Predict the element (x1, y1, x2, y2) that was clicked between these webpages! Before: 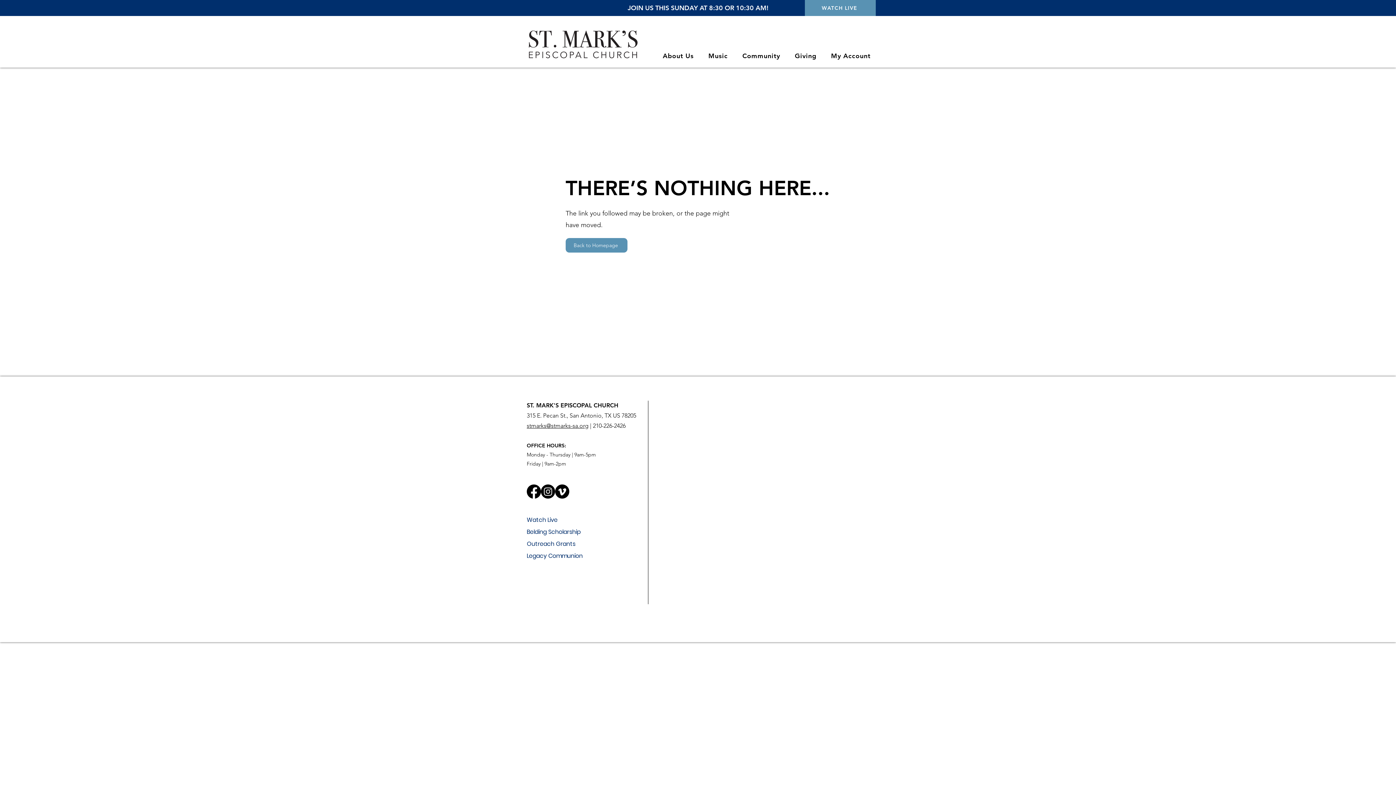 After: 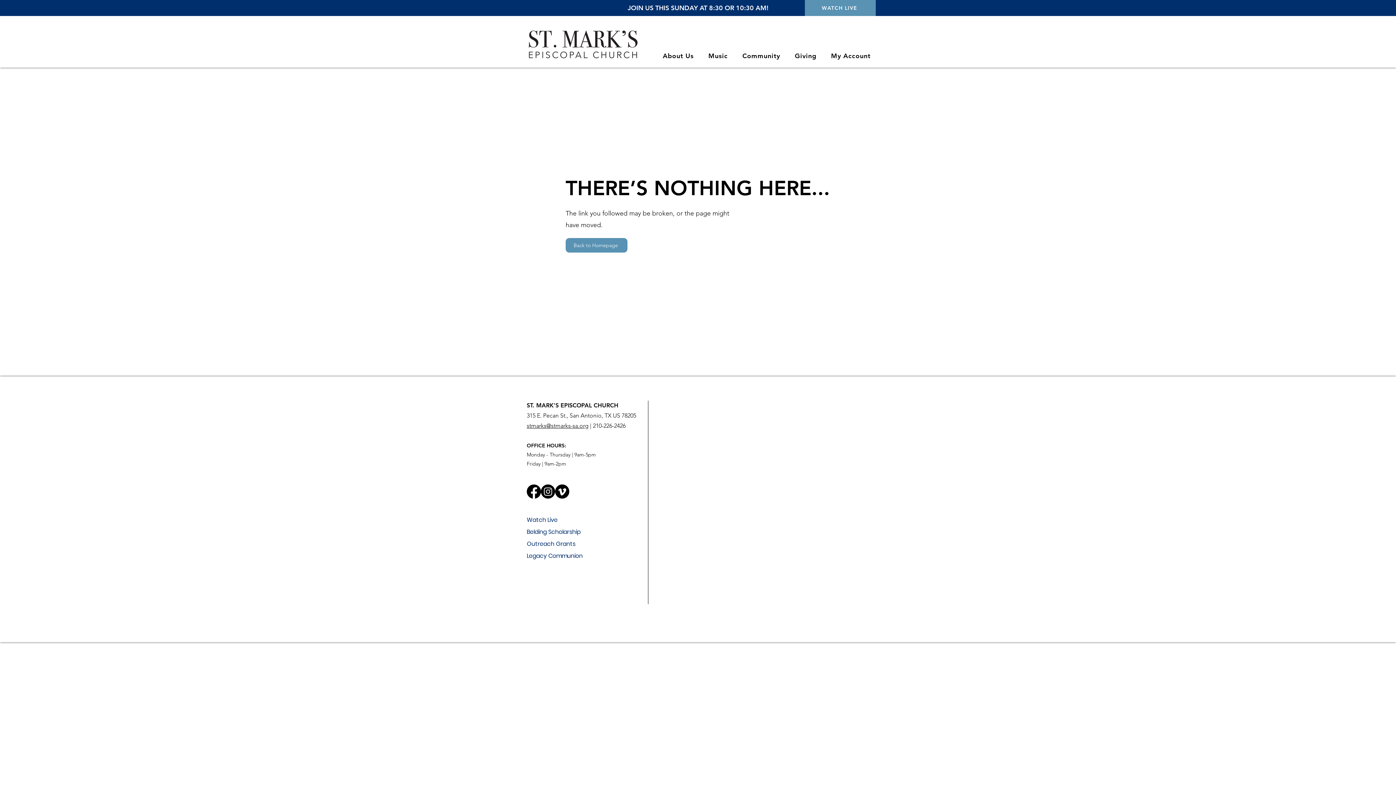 Action: bbox: (825, 48, 876, 63) label: My Account